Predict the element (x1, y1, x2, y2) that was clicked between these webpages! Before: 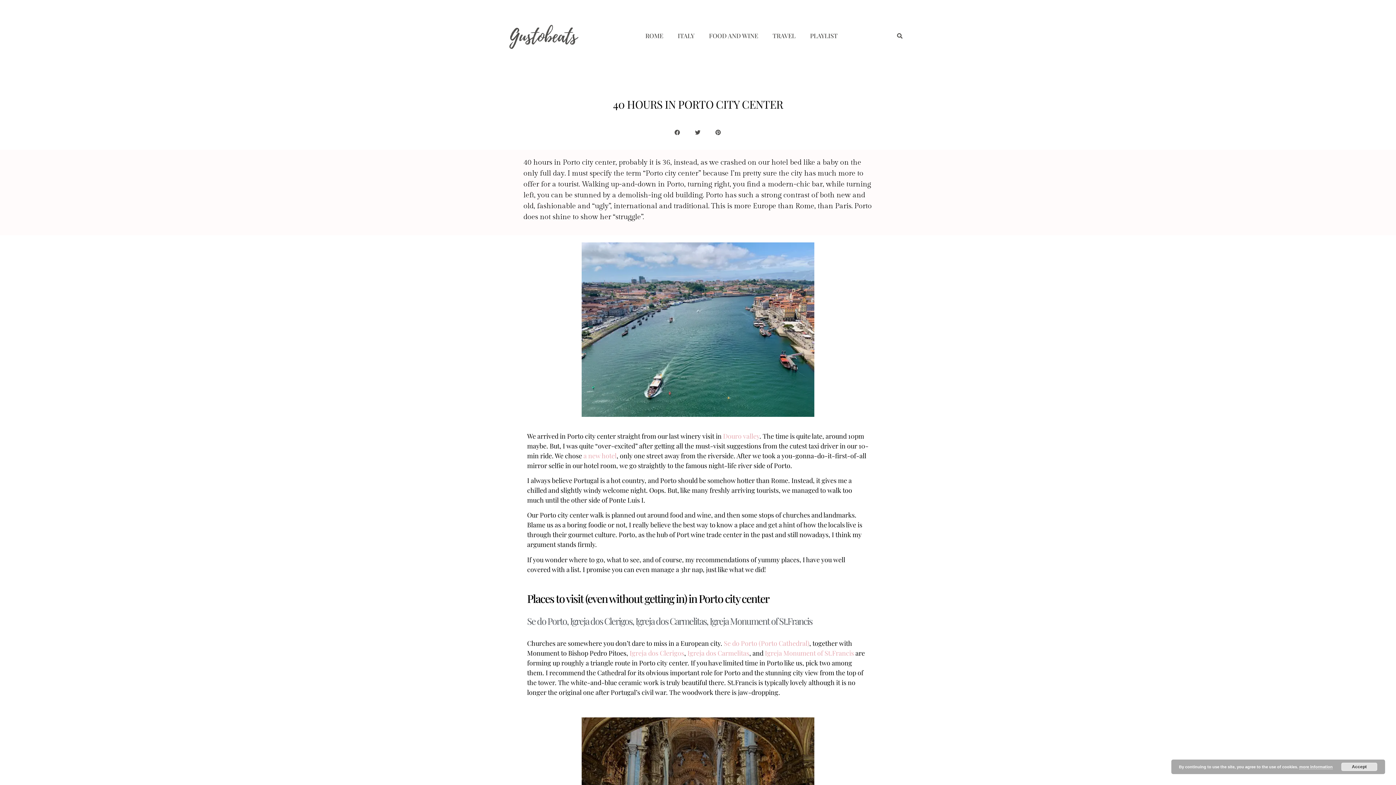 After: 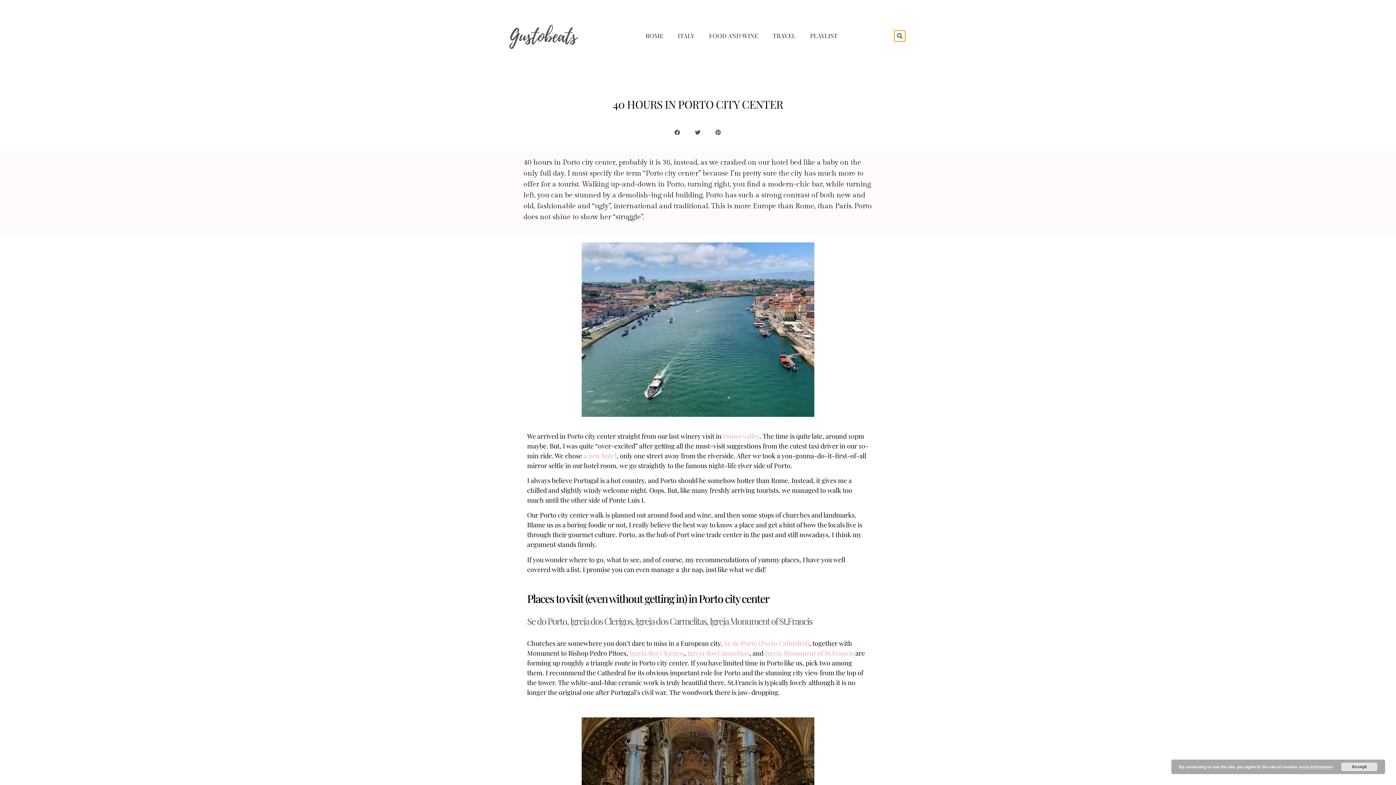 Action: label: Search bbox: (894, 30, 905, 41)